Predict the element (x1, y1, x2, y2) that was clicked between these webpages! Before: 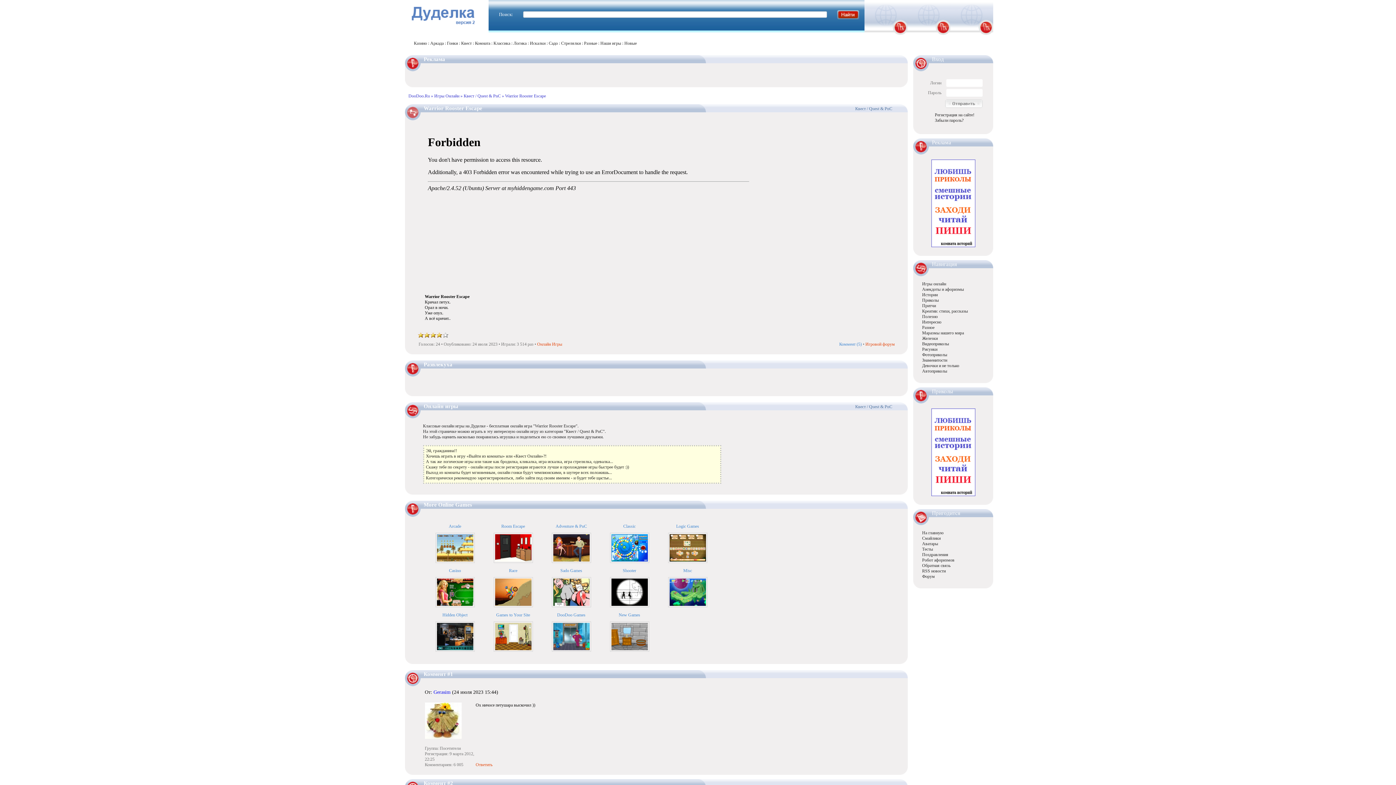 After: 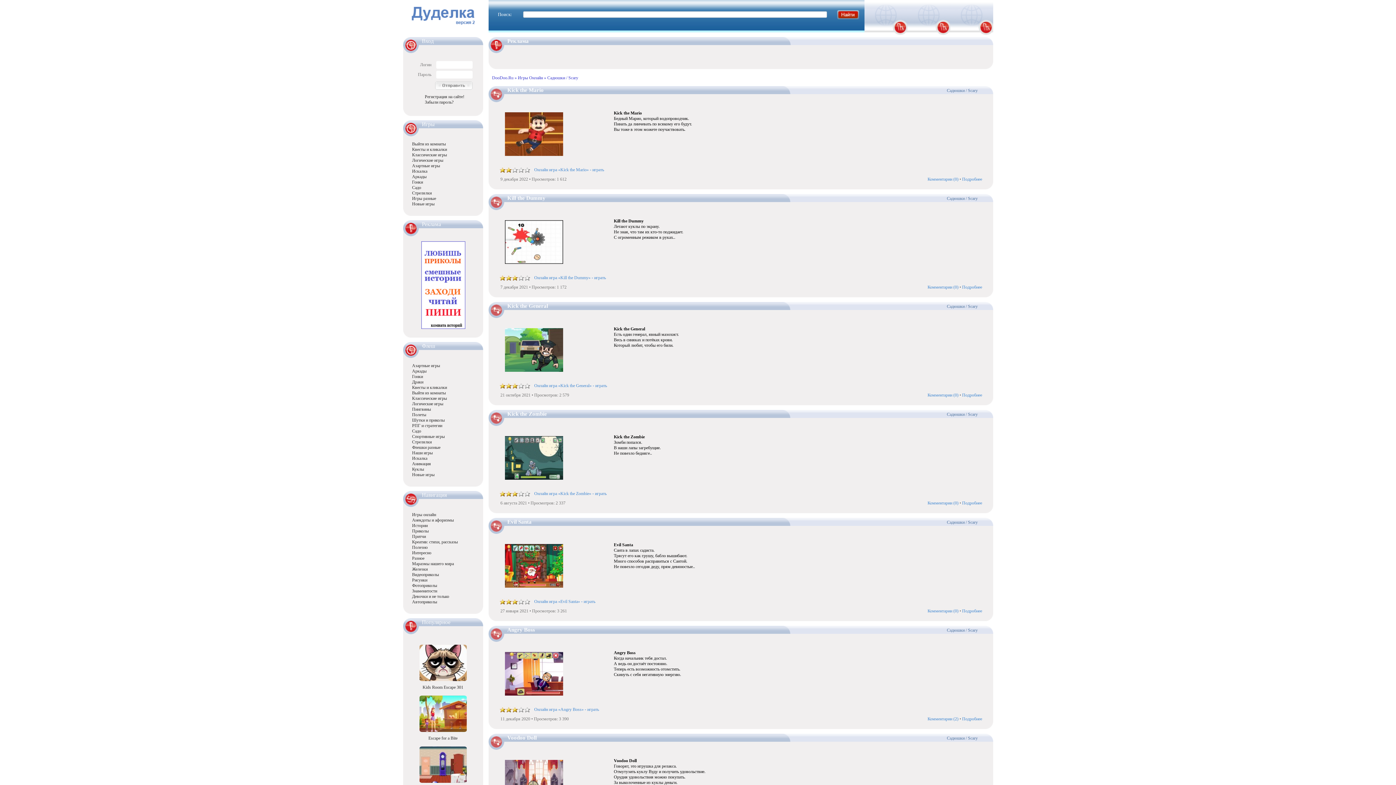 Action: bbox: (558, 564, 582, 573) label: Sado Games